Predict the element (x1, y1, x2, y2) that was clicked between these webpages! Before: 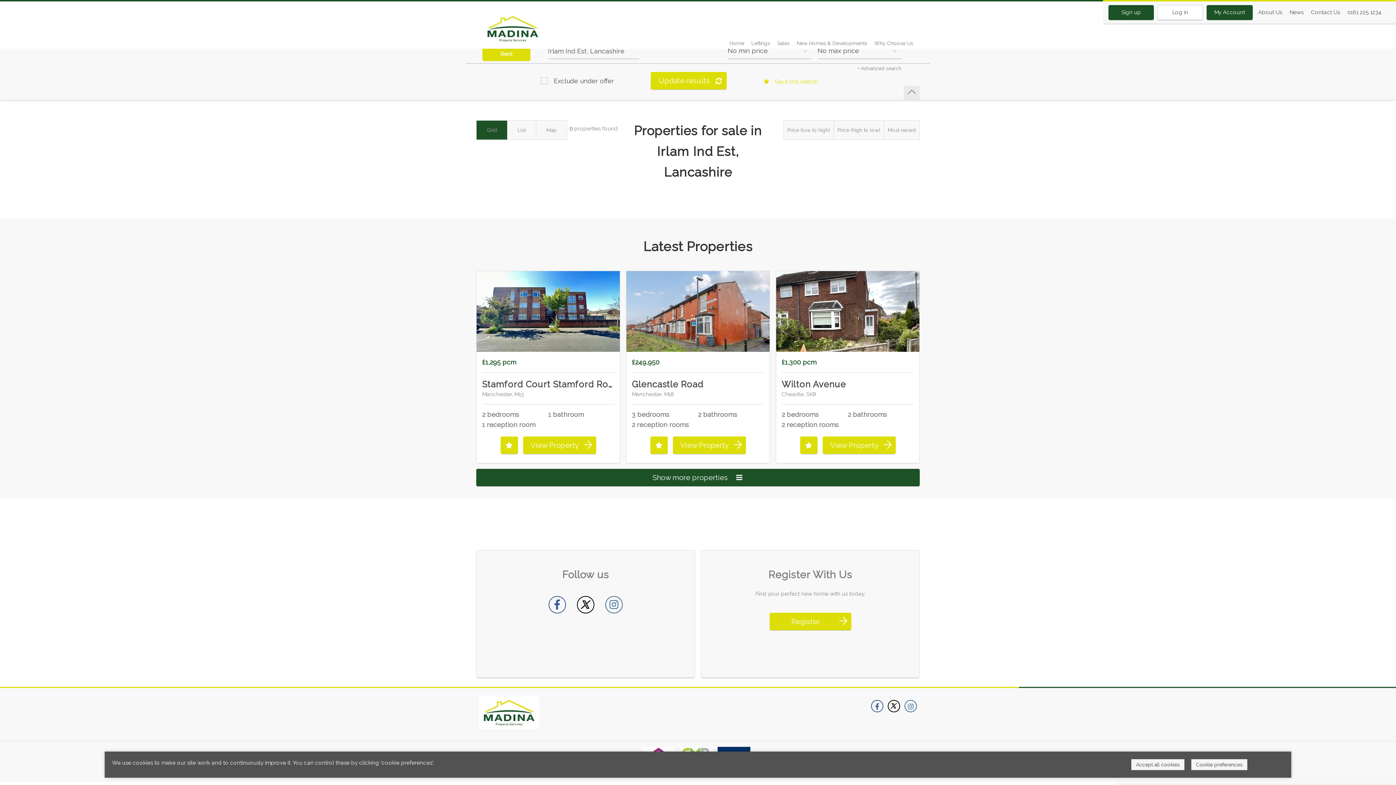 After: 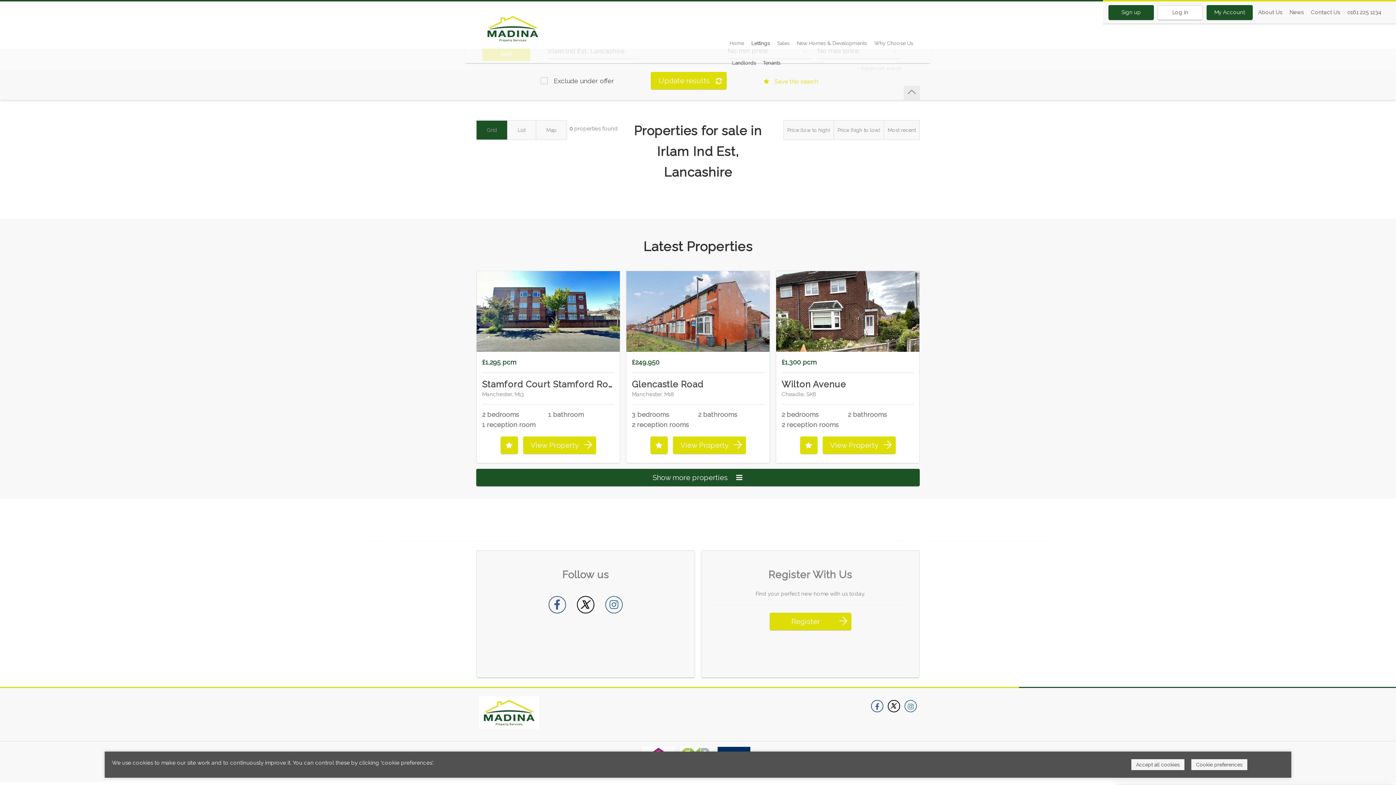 Action: label: Lettings bbox: (751, 34, 770, 52)